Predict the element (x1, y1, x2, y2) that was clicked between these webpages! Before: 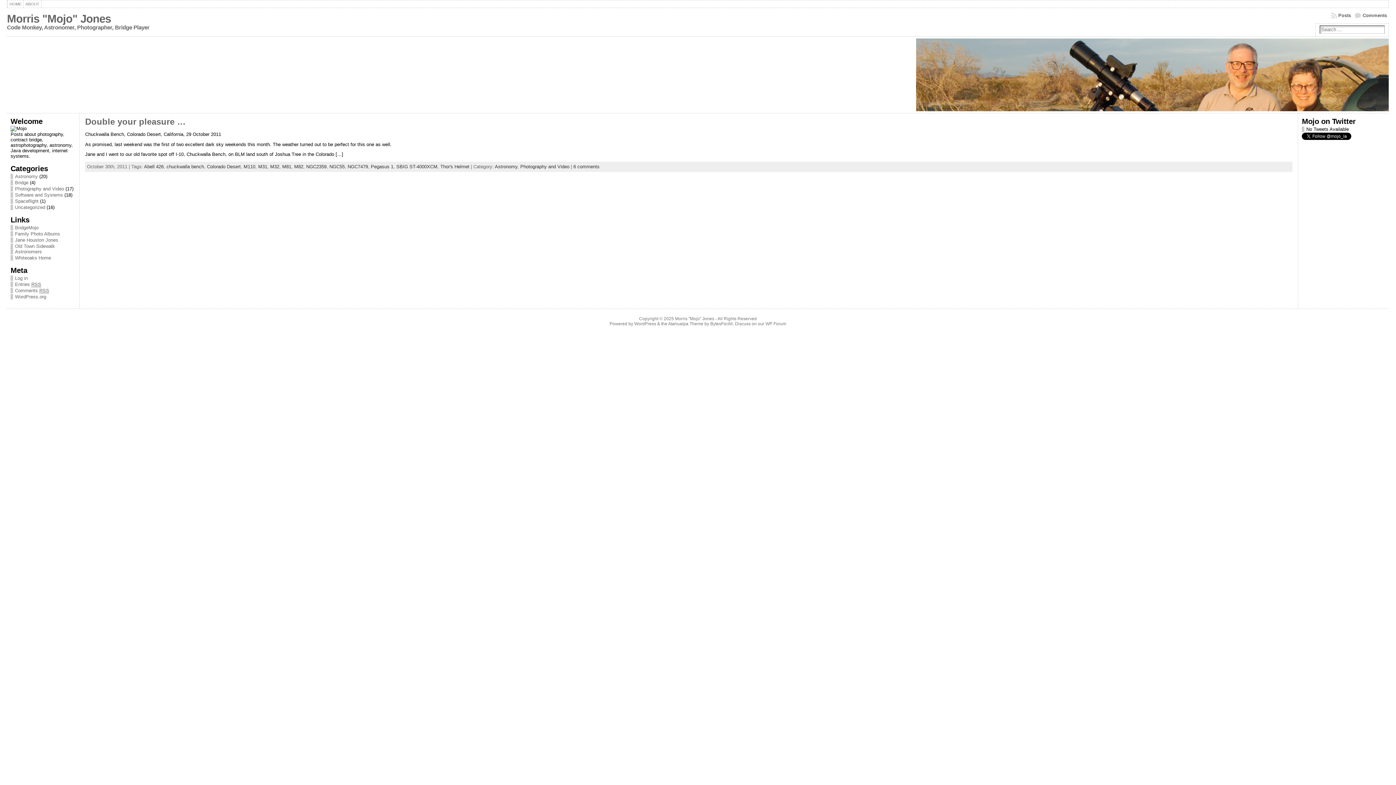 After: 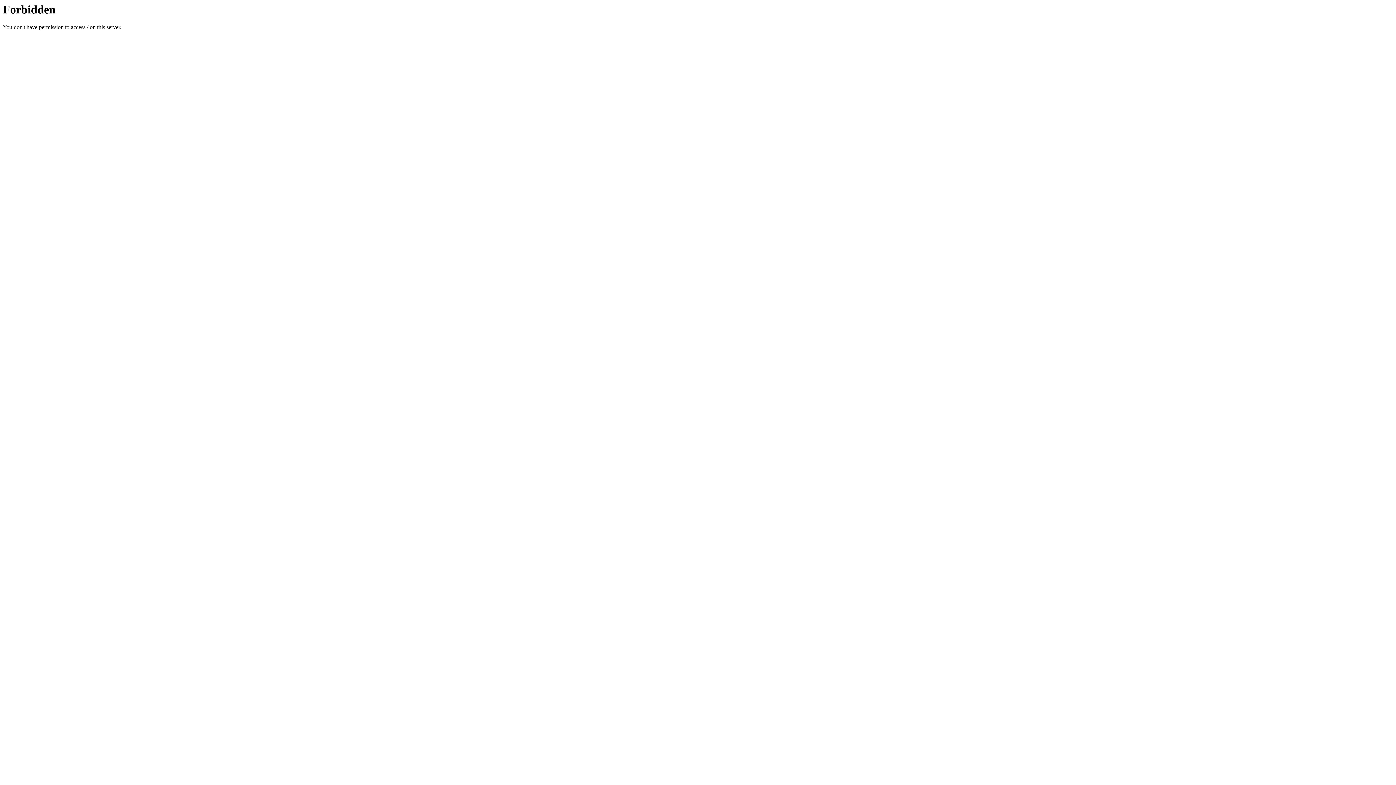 Action: bbox: (14, 231, 60, 236) label: Family Photo Albums